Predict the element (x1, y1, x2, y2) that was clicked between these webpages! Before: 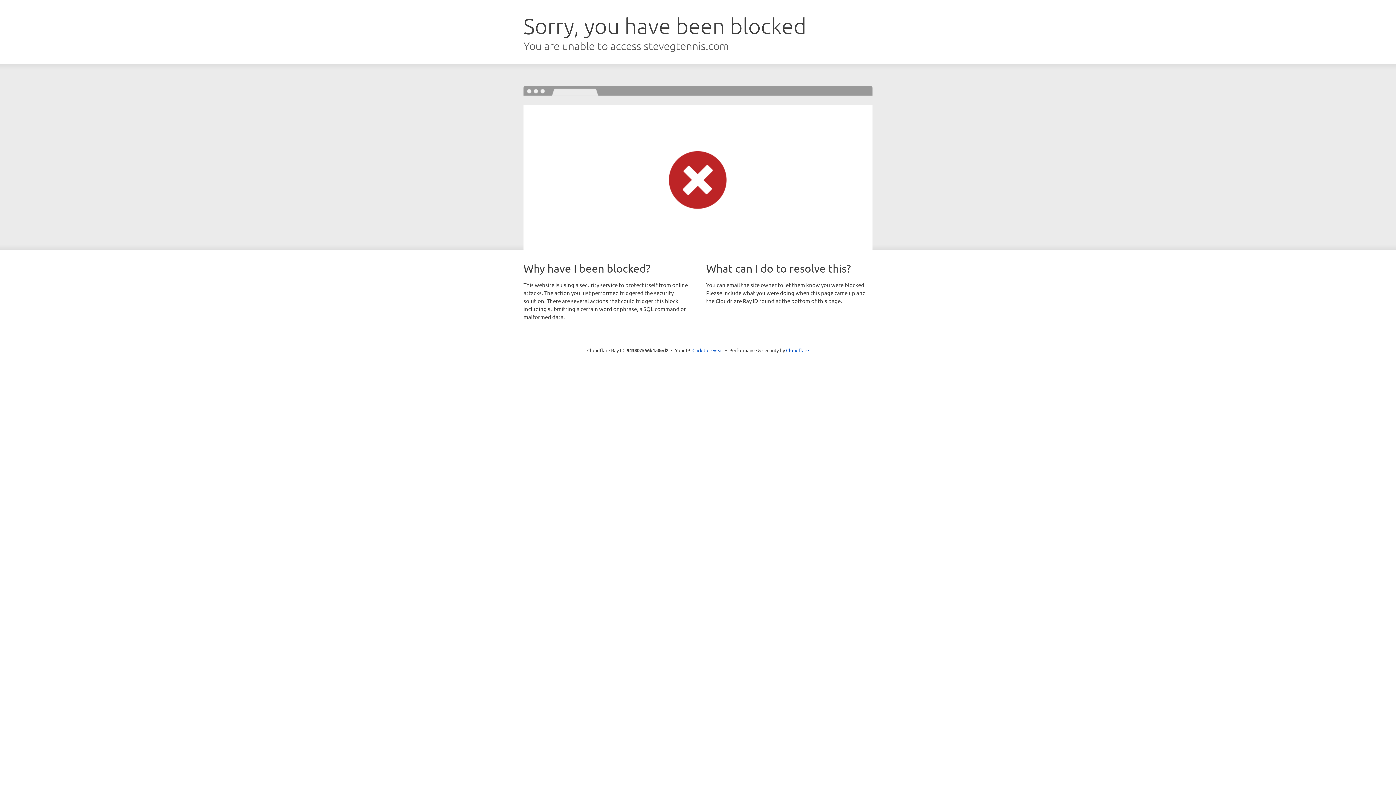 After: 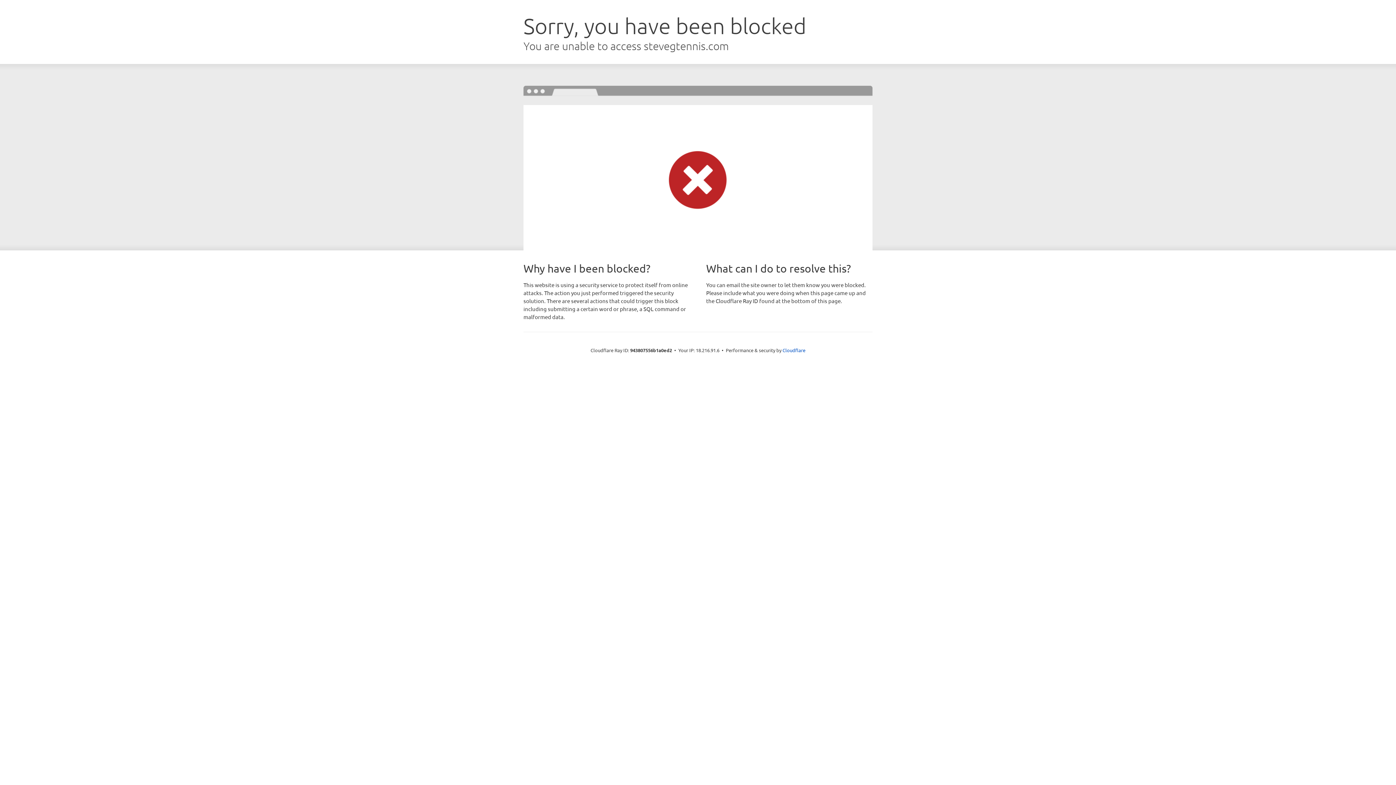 Action: label: Click to reveal bbox: (692, 346, 723, 353)